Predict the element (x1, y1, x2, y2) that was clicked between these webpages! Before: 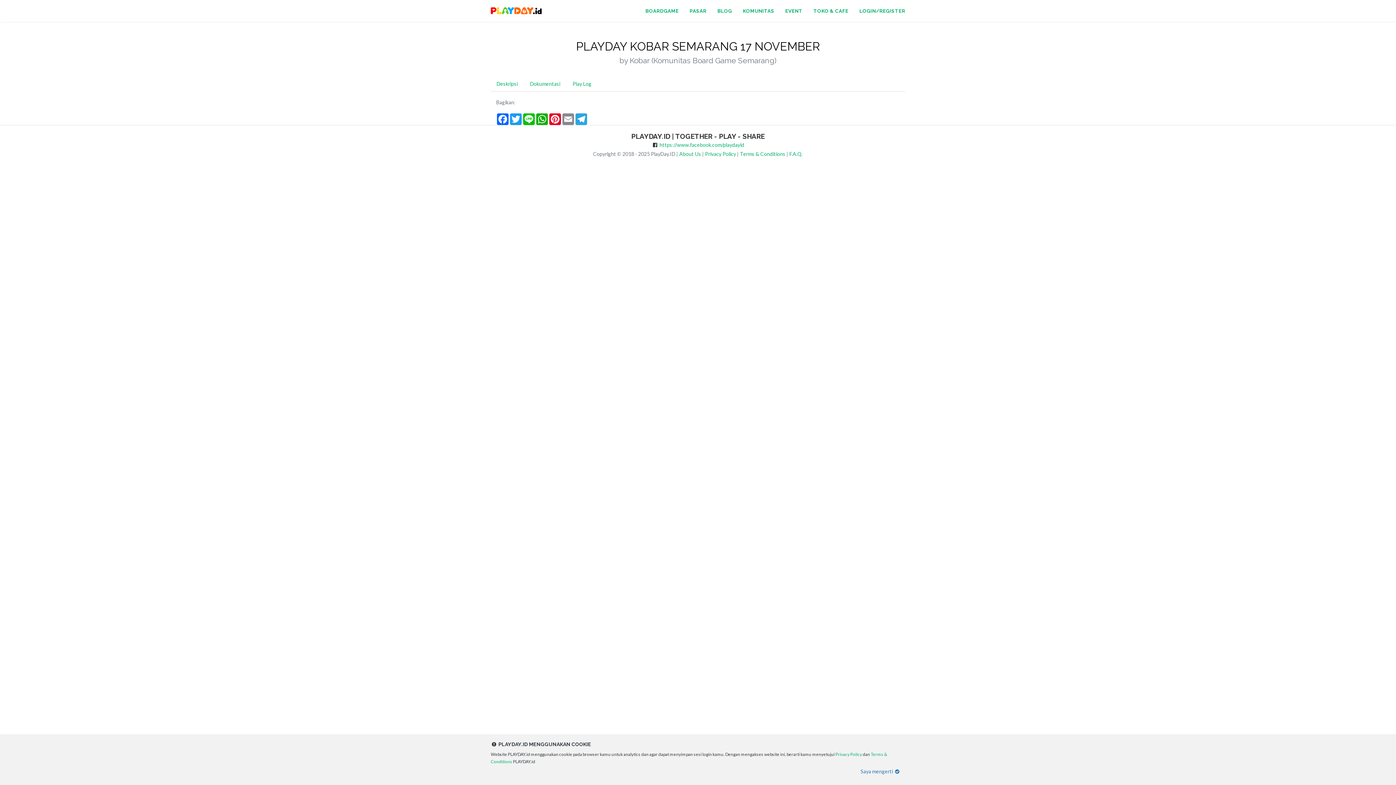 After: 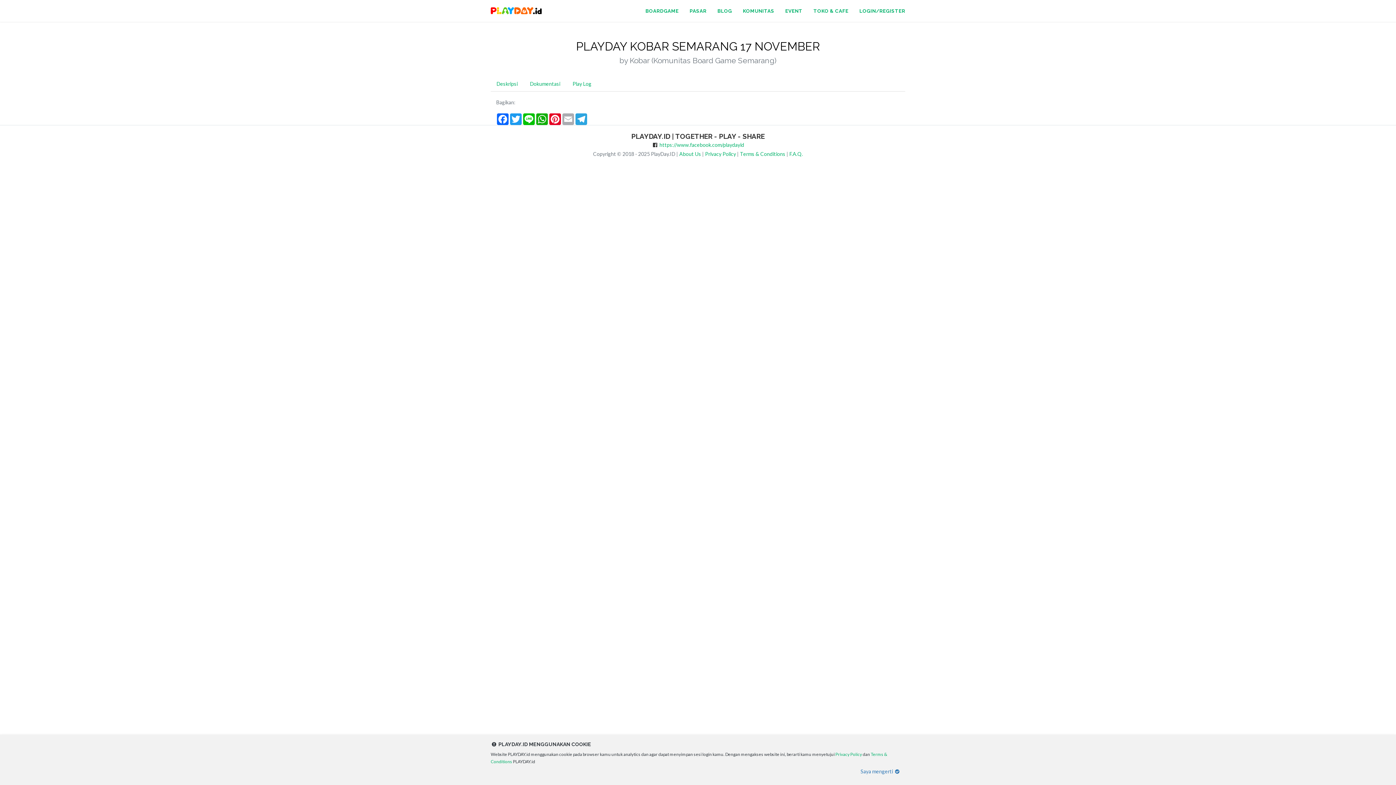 Action: label: Email bbox: (561, 113, 574, 125)